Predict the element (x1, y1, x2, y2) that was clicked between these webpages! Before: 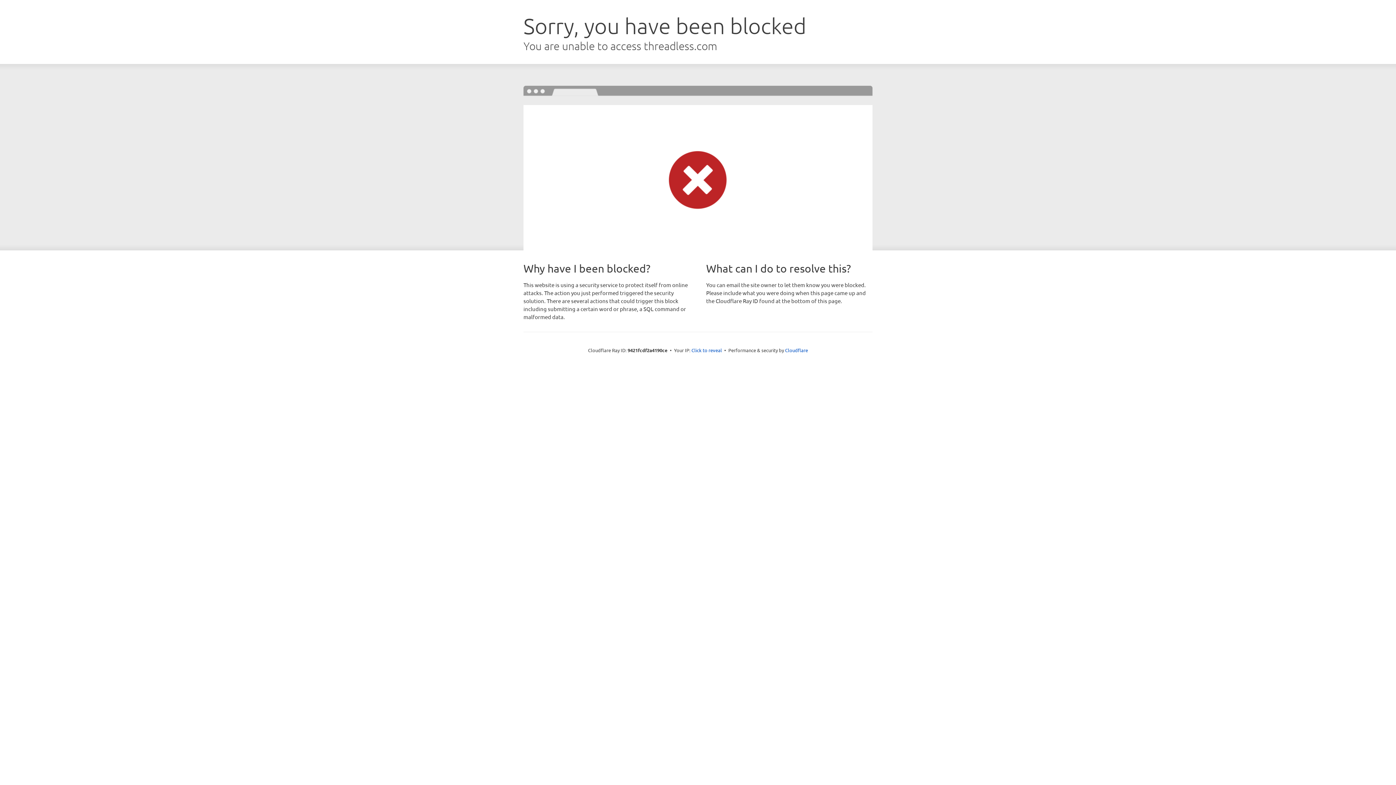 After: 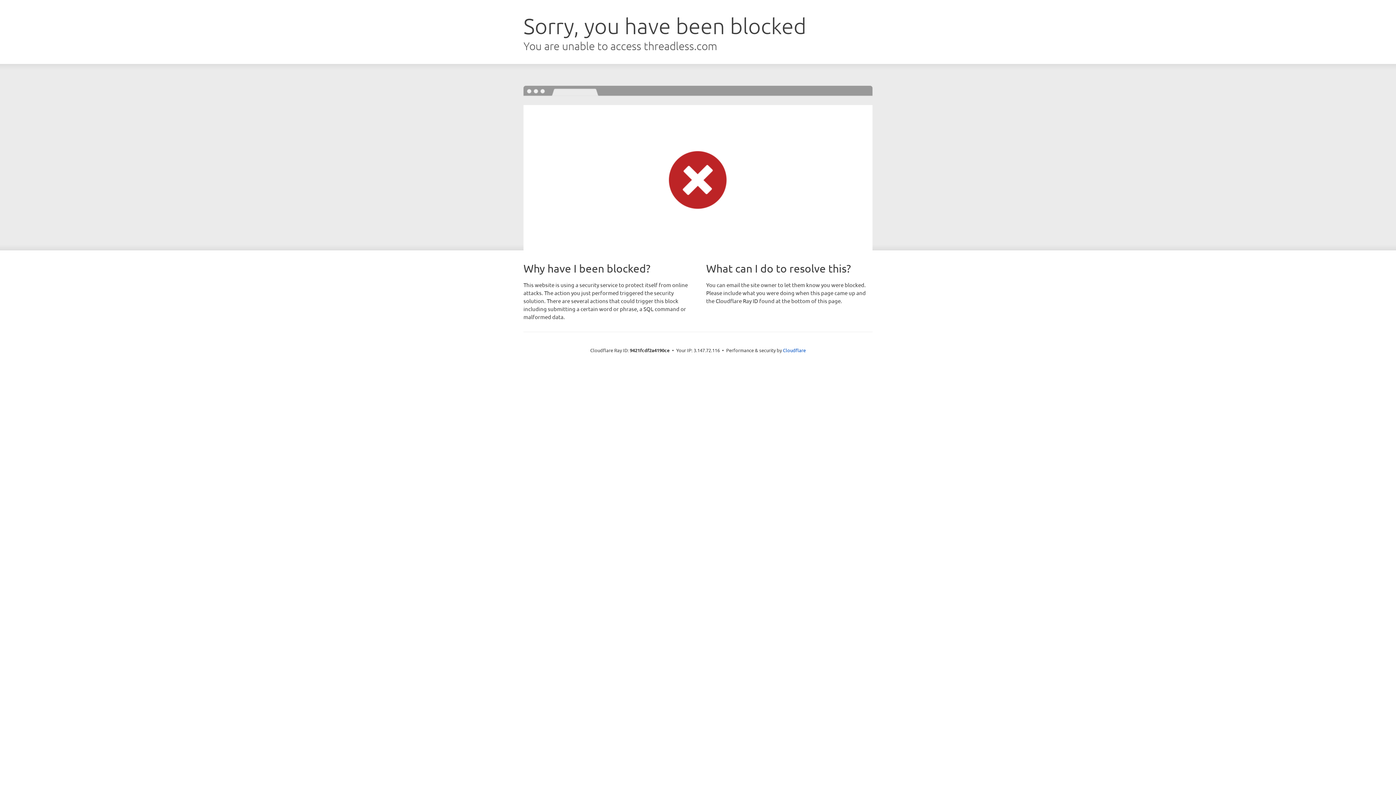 Action: label: Click to reveal bbox: (691, 346, 722, 353)